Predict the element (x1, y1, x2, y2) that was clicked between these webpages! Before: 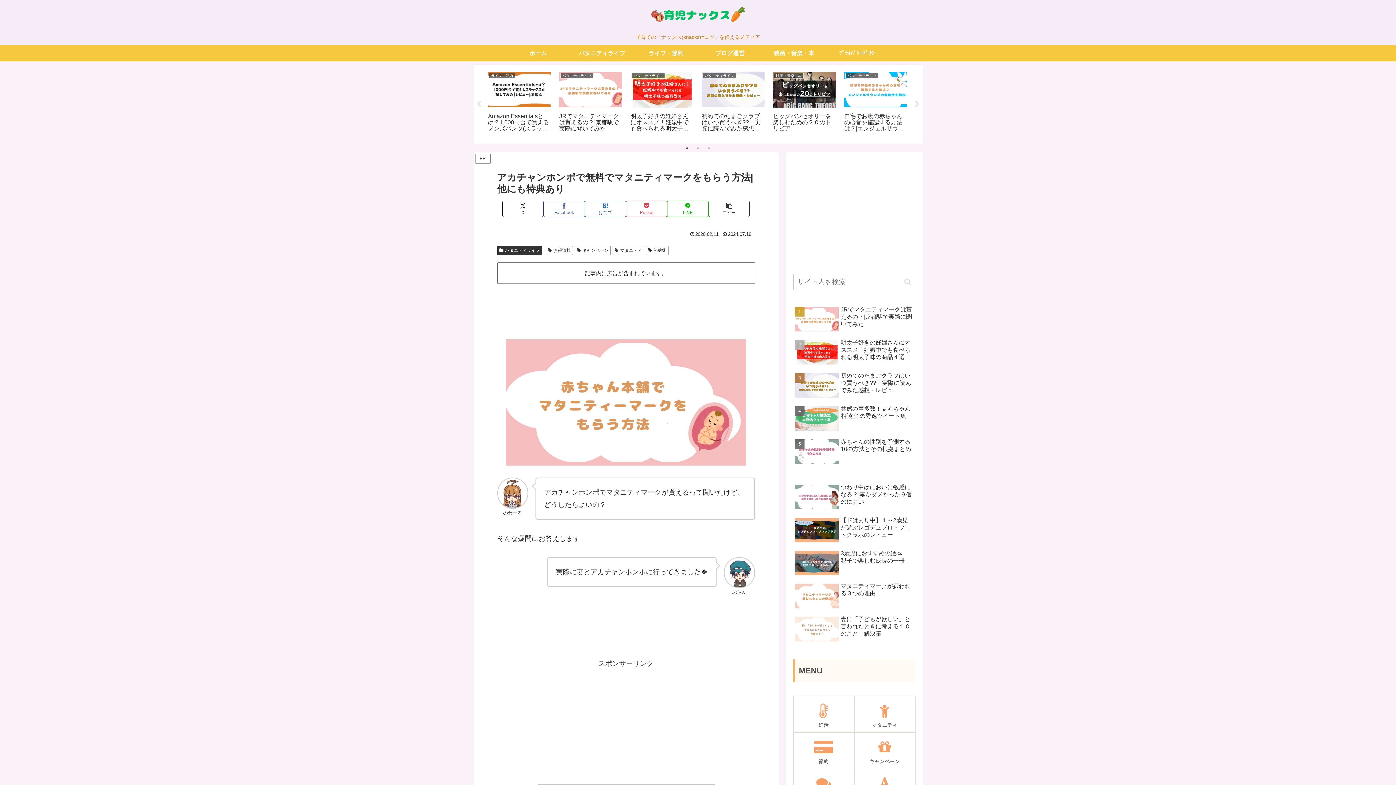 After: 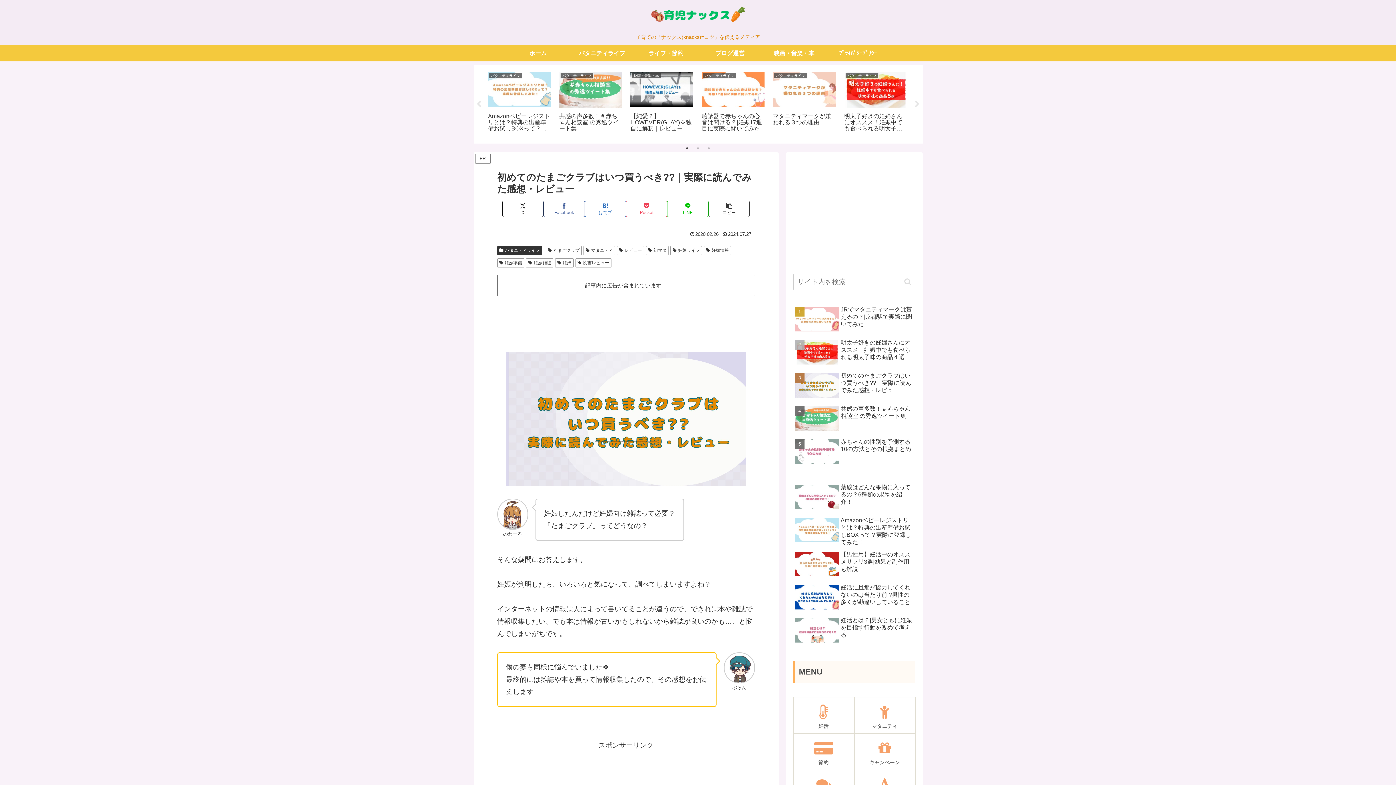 Action: bbox: (699, 69, 766, 136) label: パタニティライフ
初めてのたまごクラブはいつ買うべき??｜実際に読んでみた感想・レビュー